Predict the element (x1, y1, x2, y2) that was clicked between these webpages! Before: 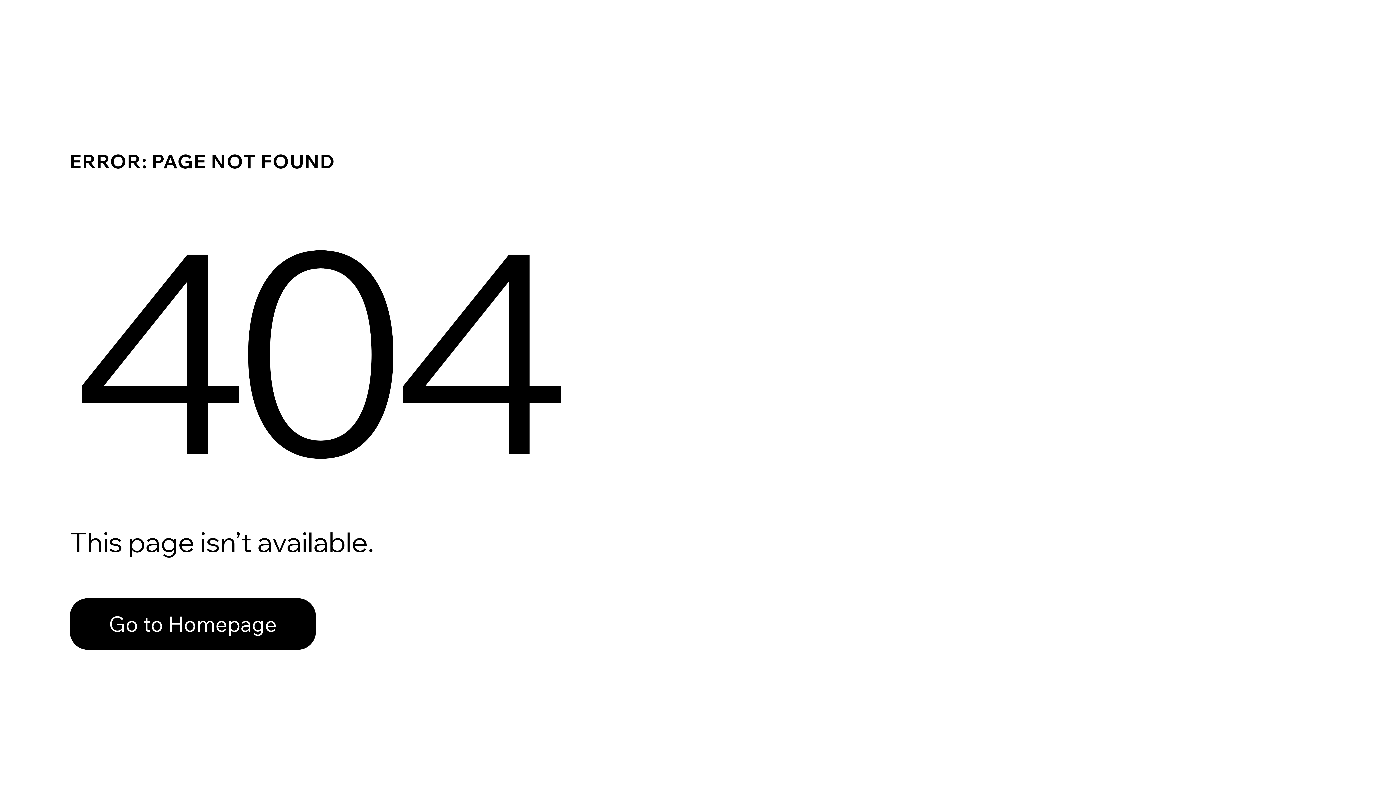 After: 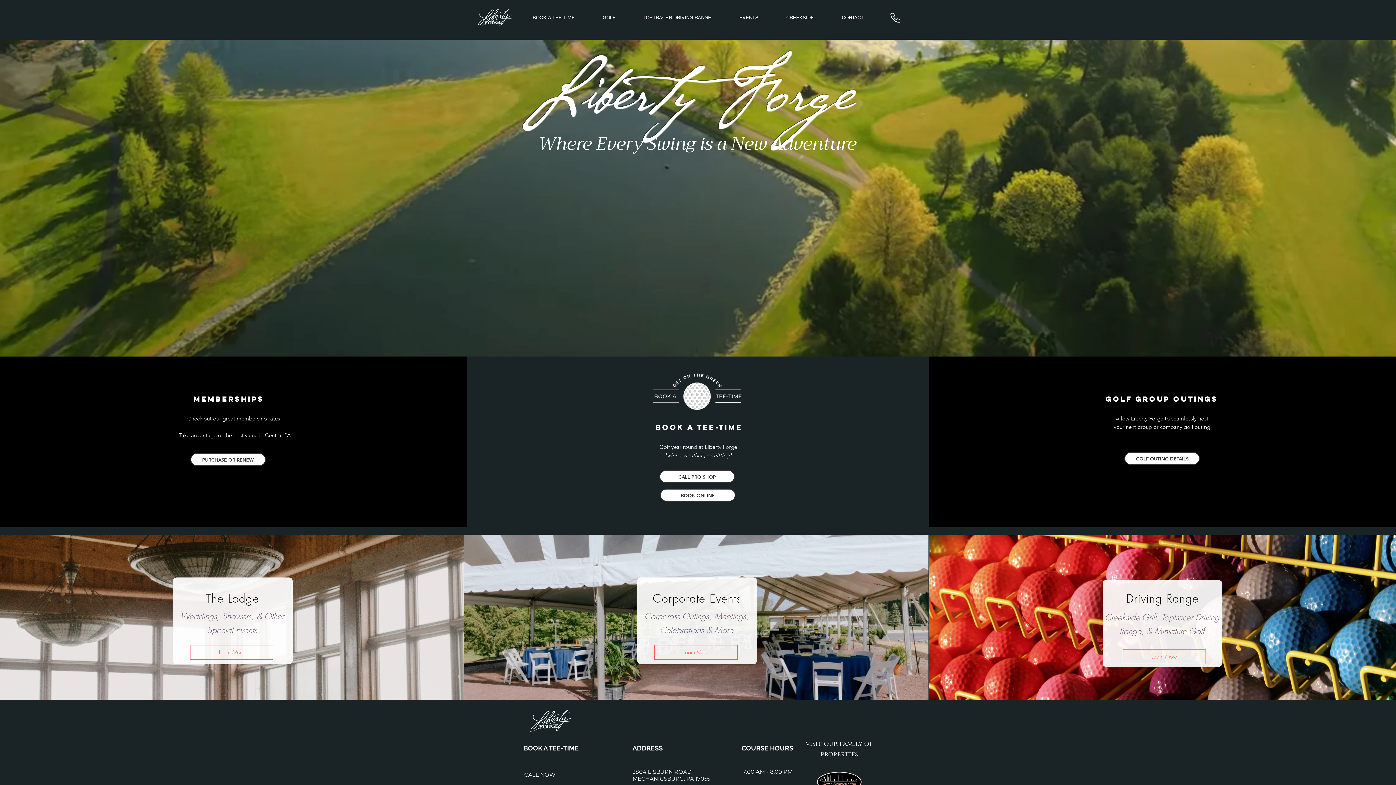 Action: label: Go to Homepage bbox: (69, 582, 768, 659)